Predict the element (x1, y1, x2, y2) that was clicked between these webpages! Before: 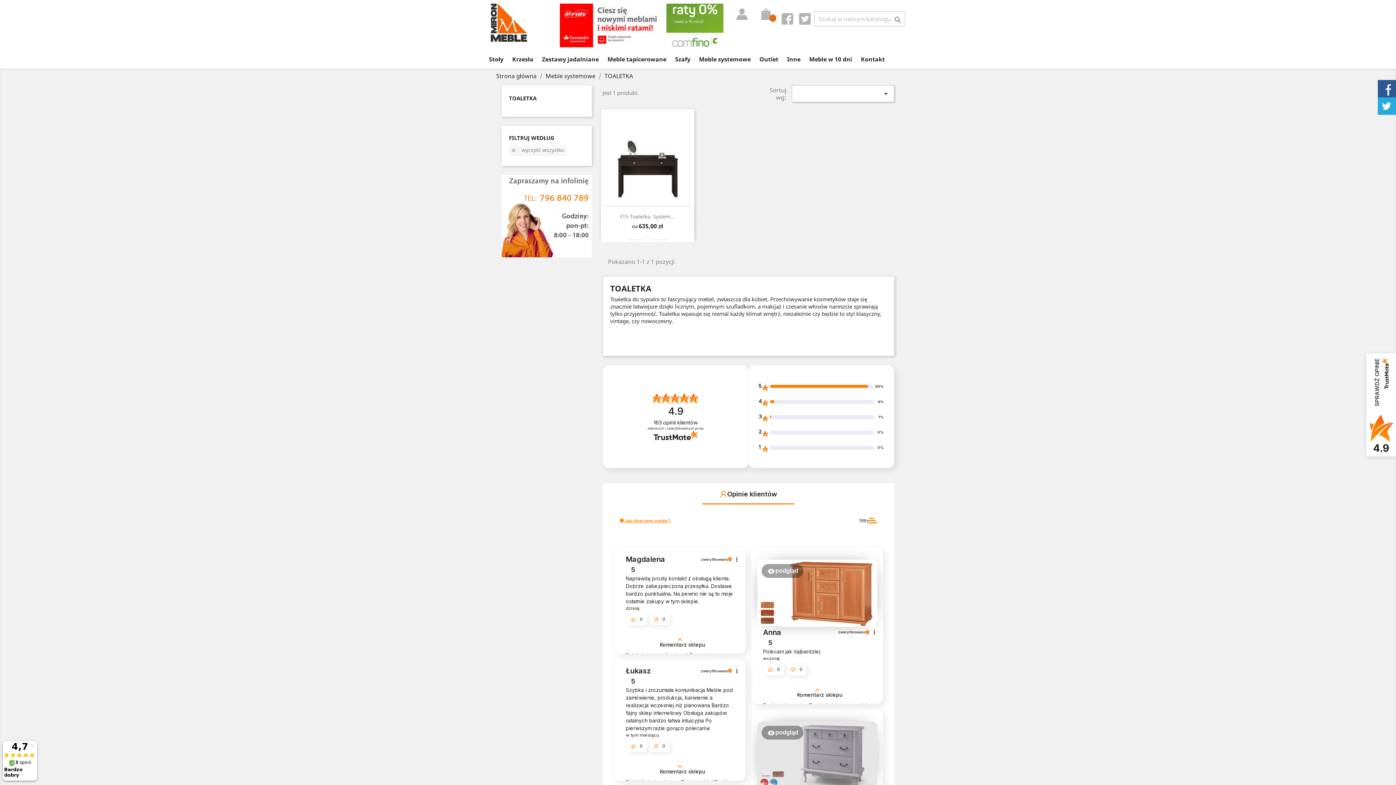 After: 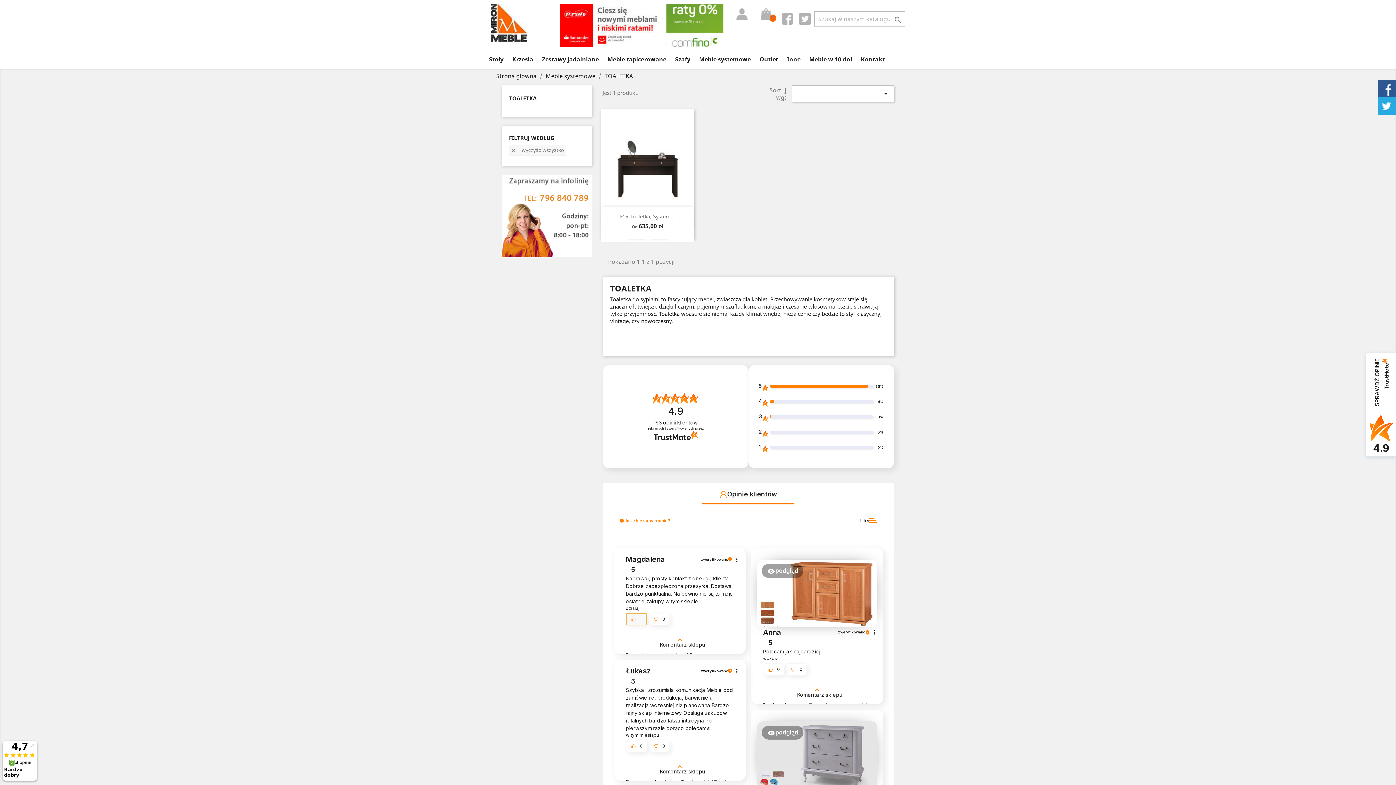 Action: bbox: (626, 613, 647, 625) label: 0